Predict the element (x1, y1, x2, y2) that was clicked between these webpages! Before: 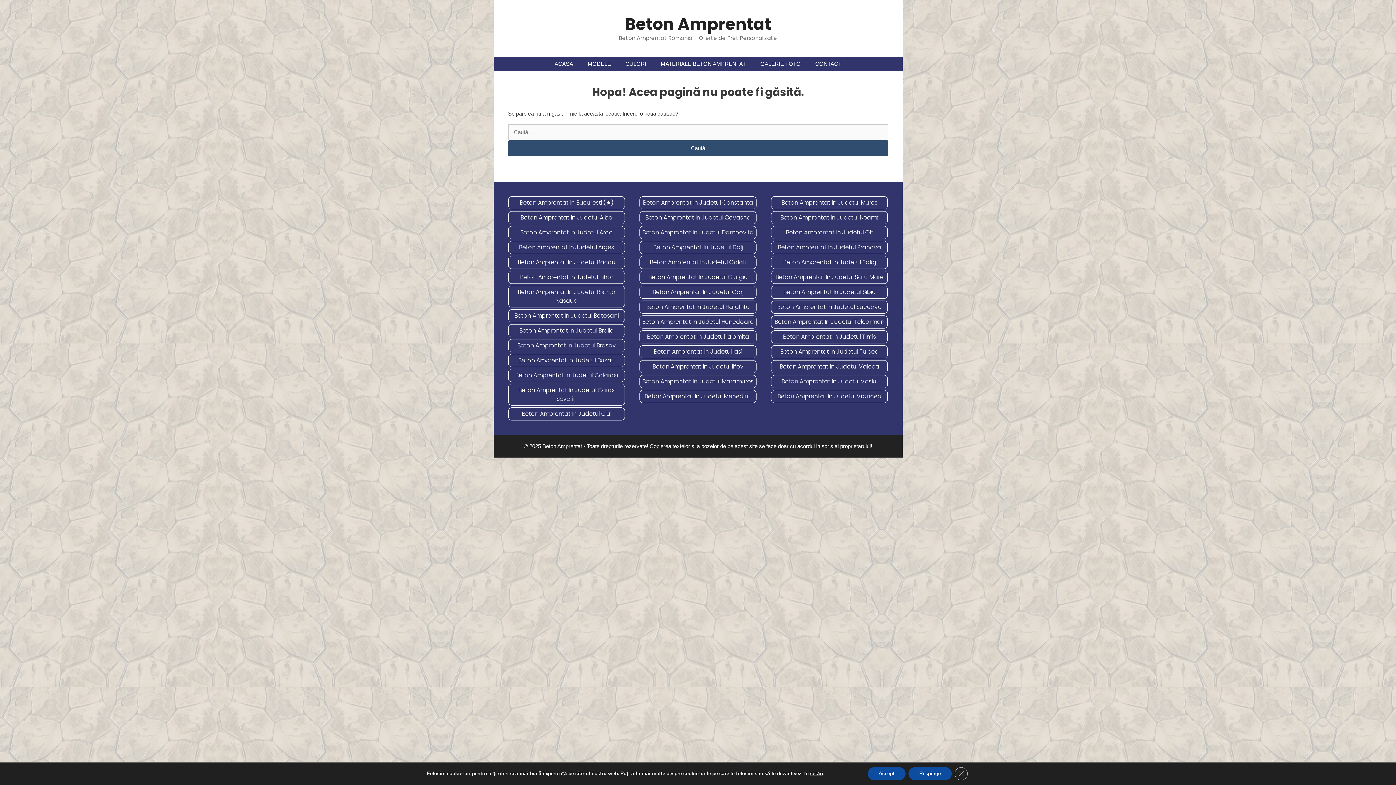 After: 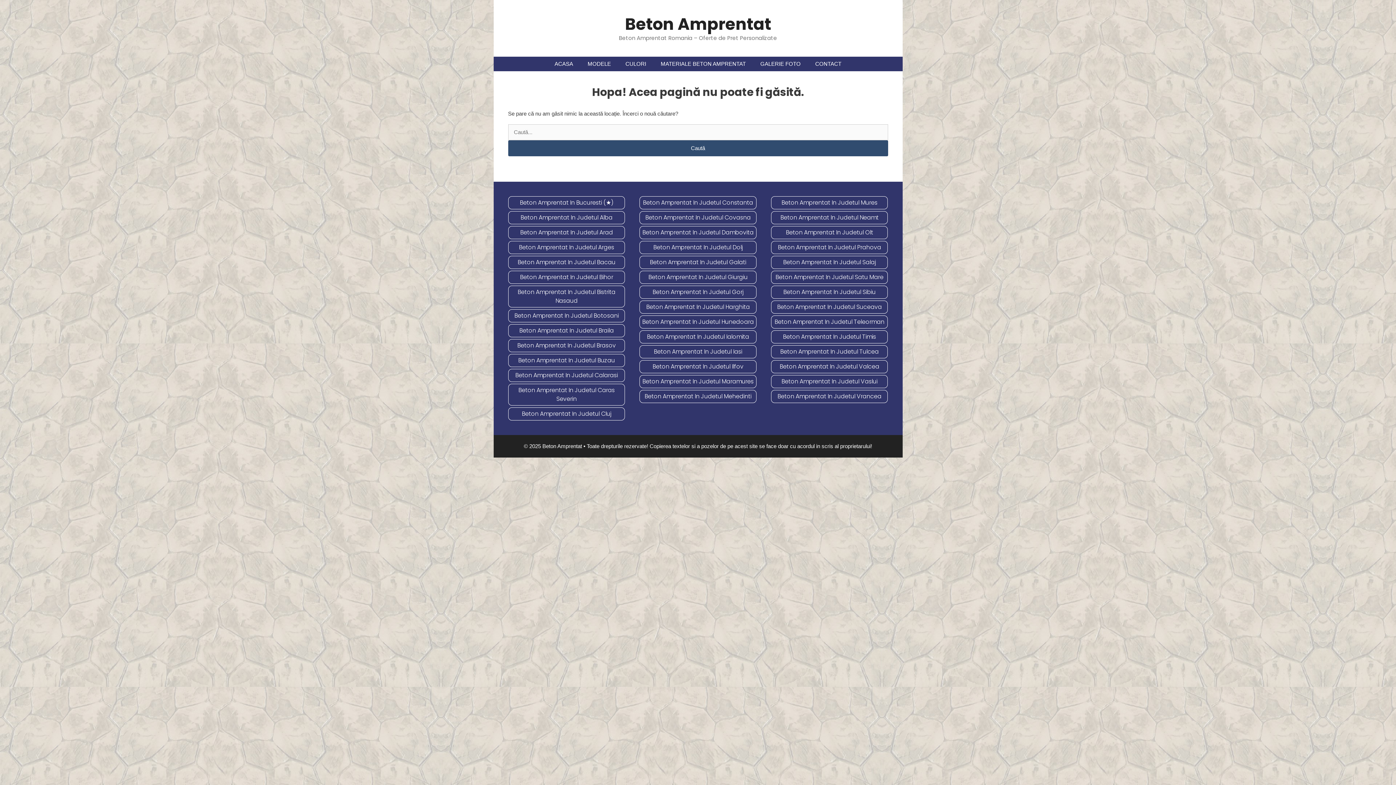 Action: label: Accept bbox: (867, 767, 905, 780)